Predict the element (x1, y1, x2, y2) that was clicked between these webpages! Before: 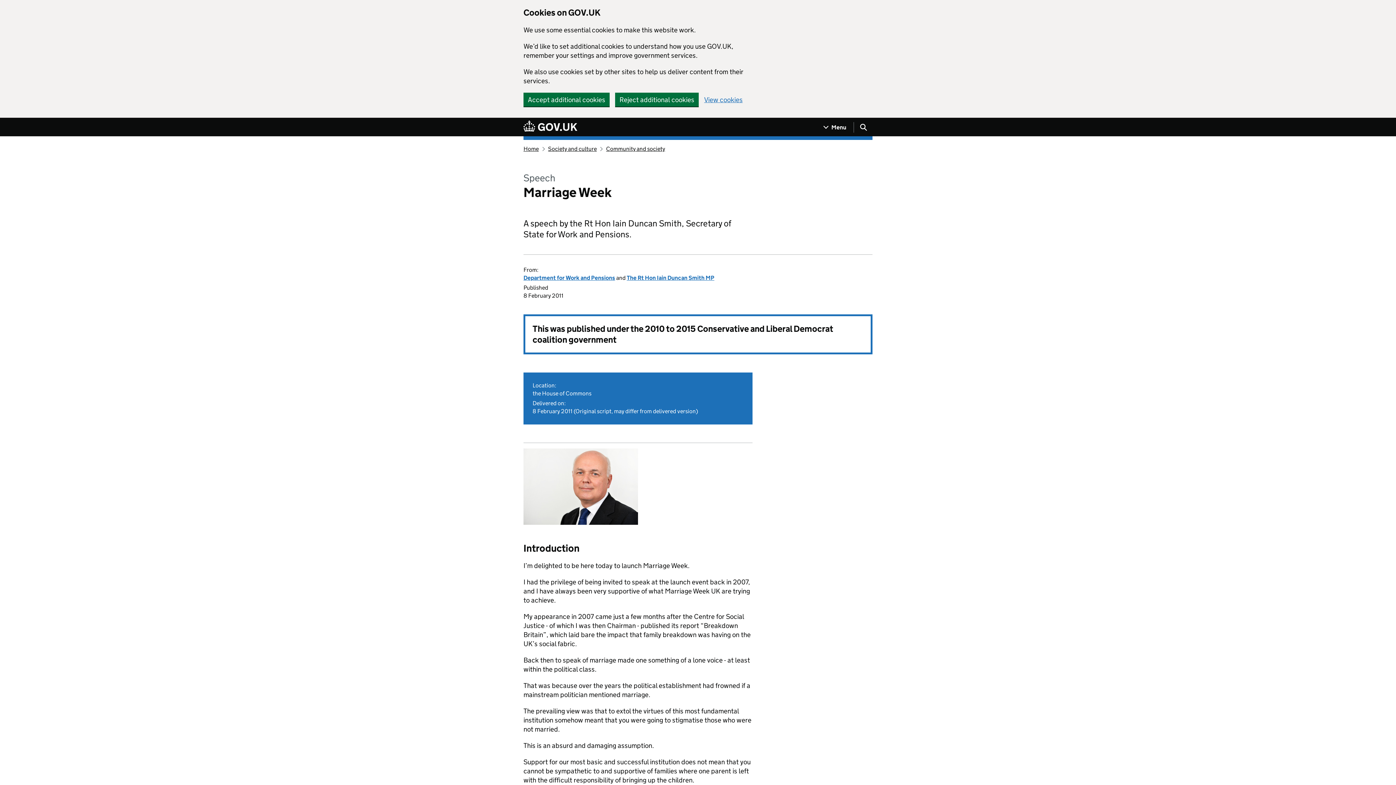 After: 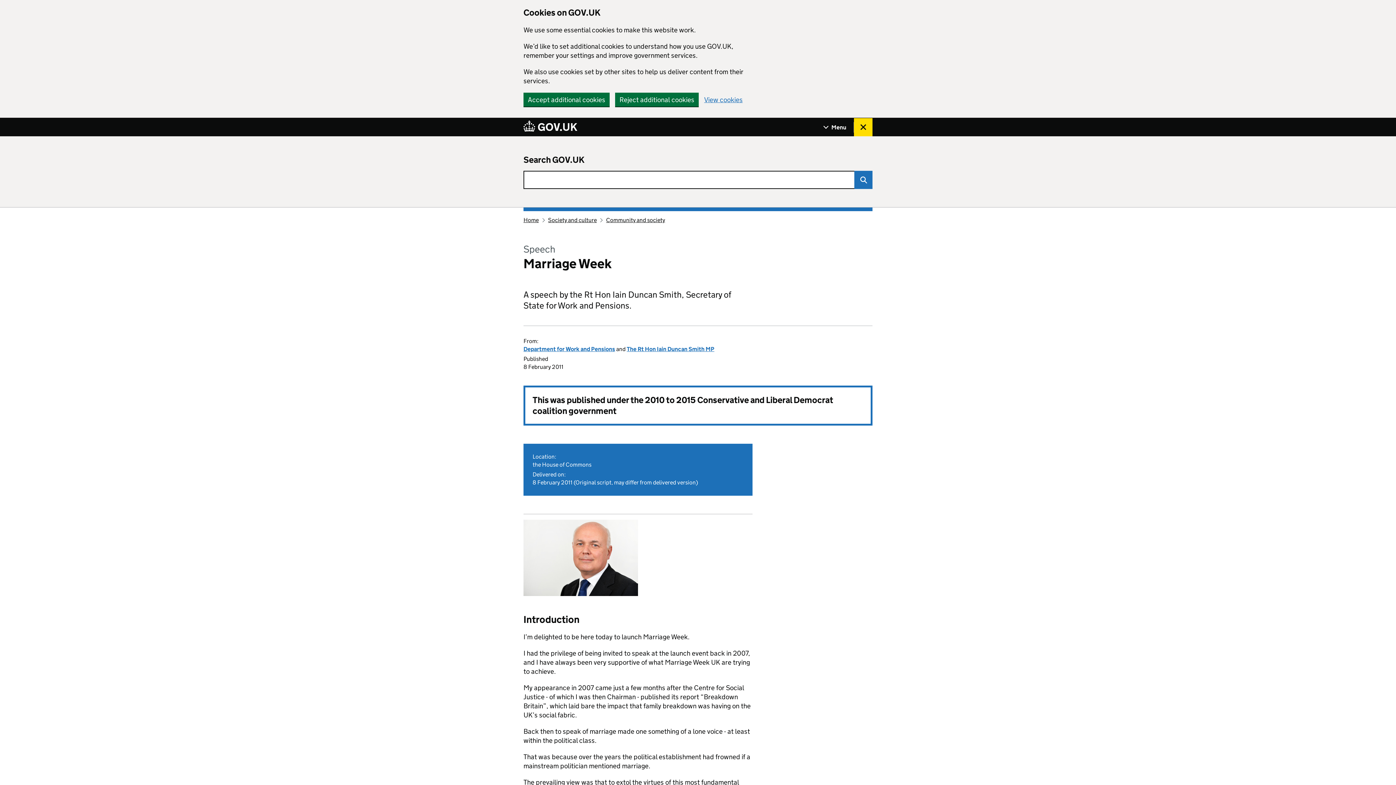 Action: label: Show search menu bbox: (854, 118, 872, 136)